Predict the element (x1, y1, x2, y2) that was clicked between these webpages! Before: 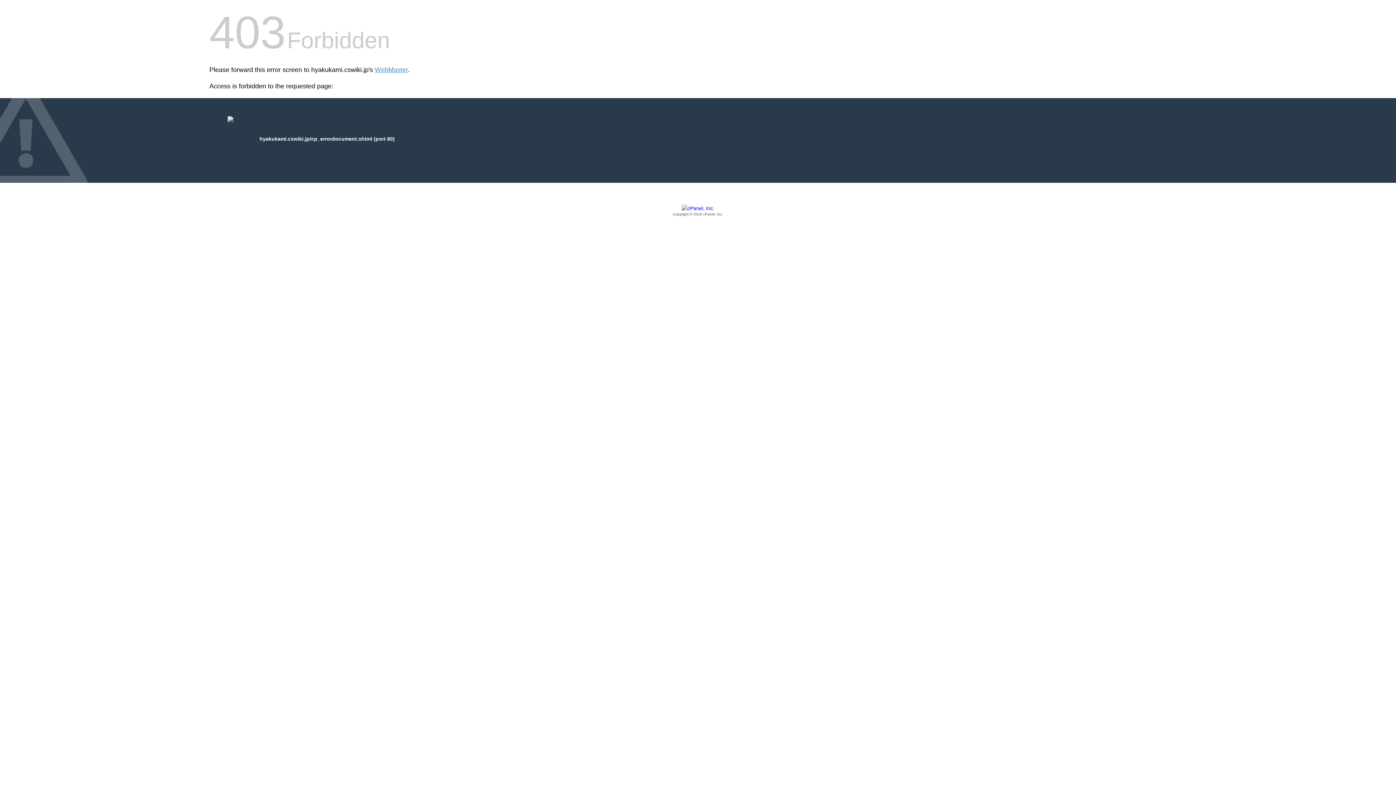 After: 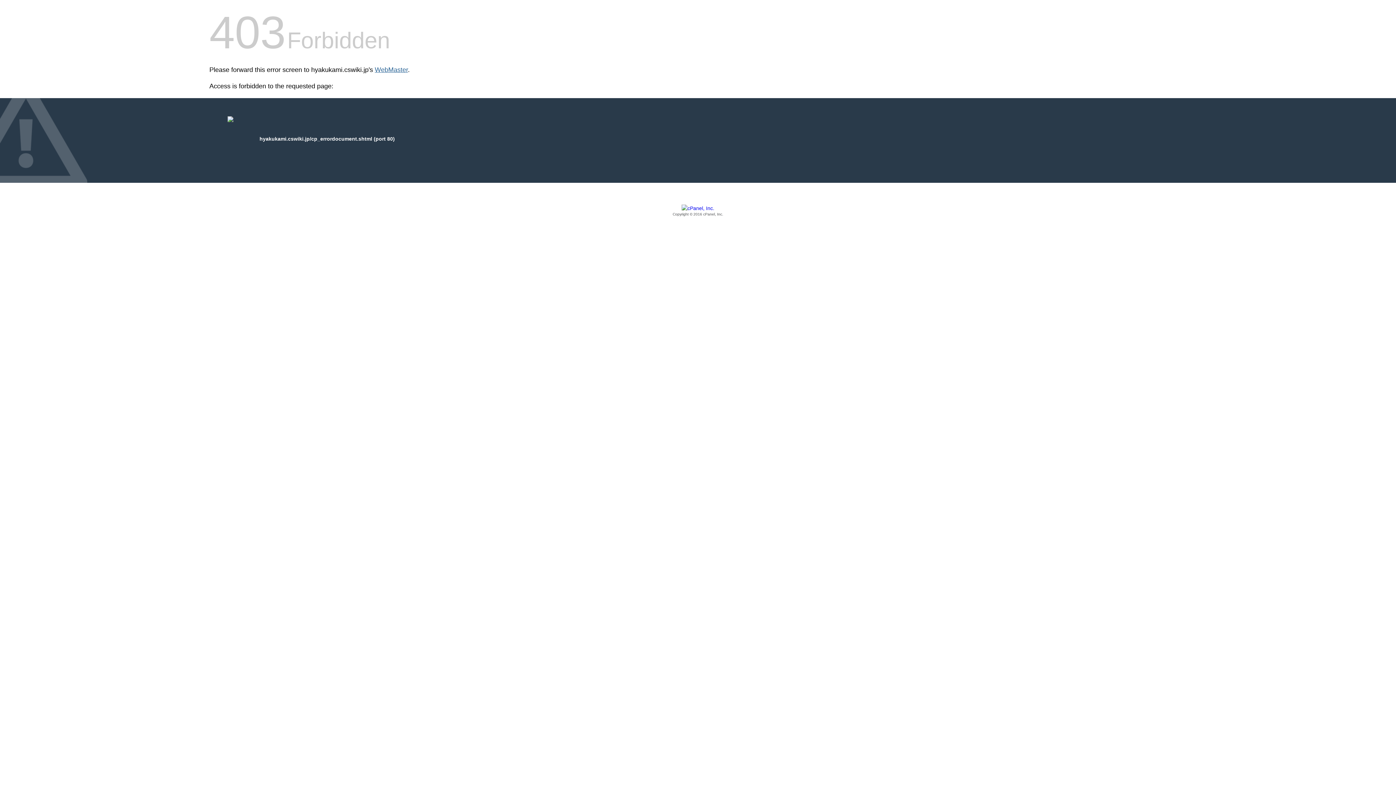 Action: label: WebMaster bbox: (374, 66, 408, 73)